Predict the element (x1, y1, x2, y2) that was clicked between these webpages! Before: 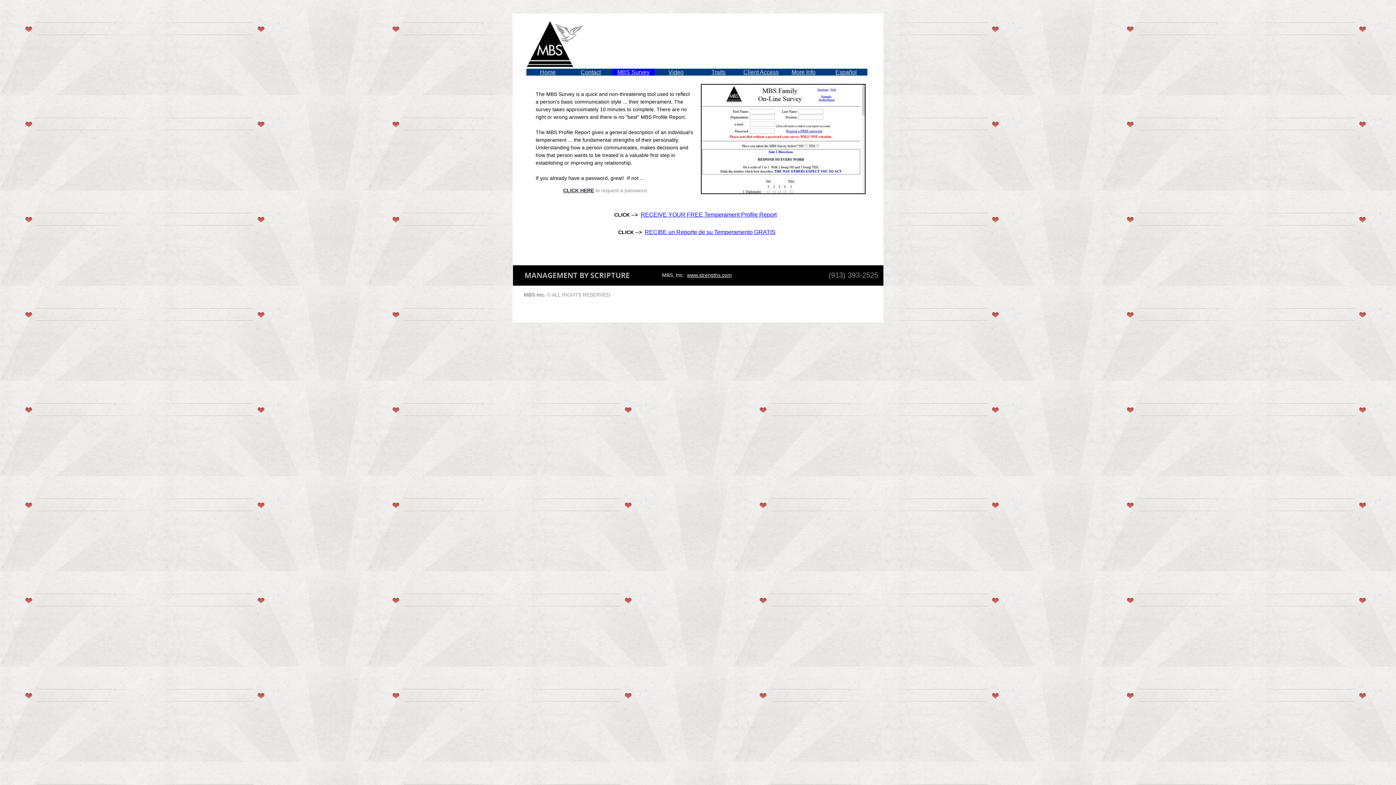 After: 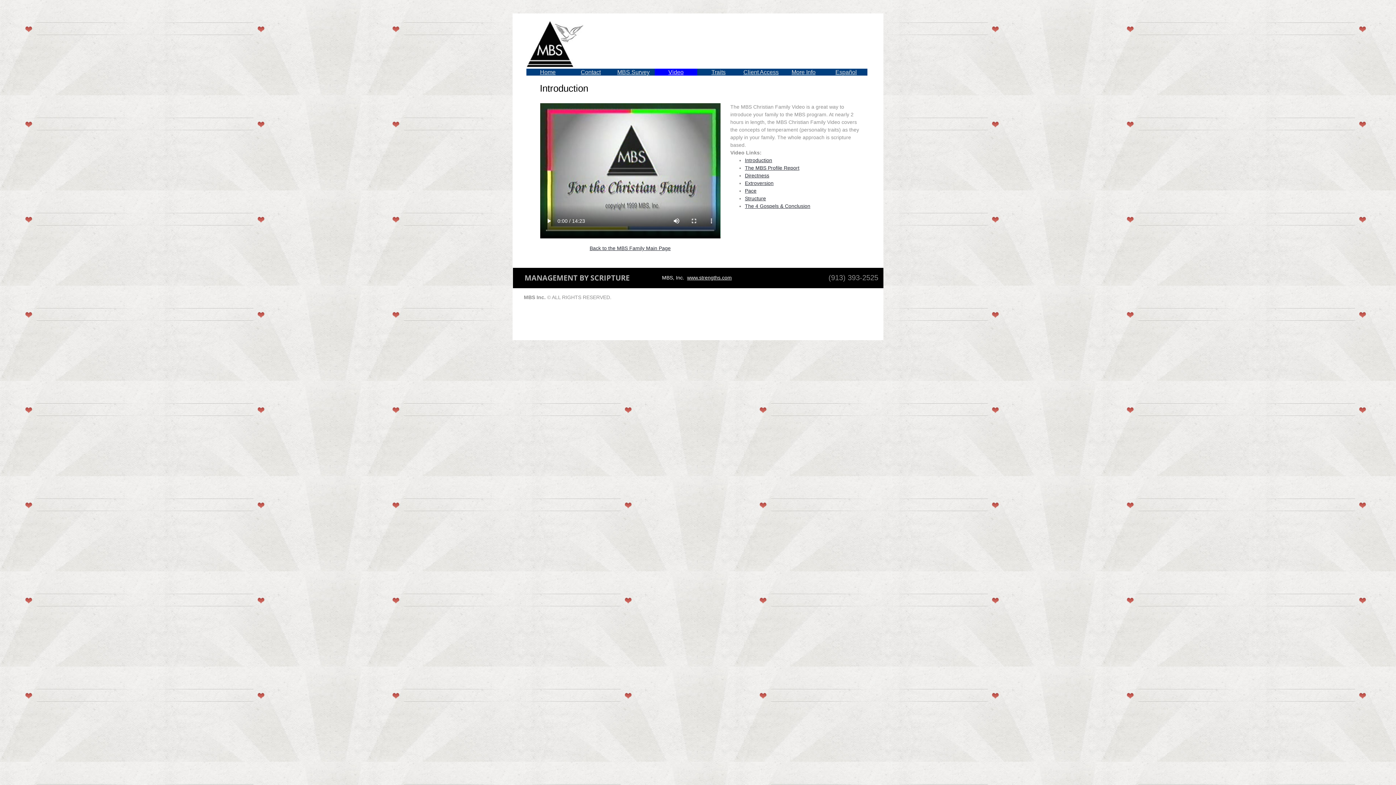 Action: label: Video bbox: (668, 69, 683, 75)